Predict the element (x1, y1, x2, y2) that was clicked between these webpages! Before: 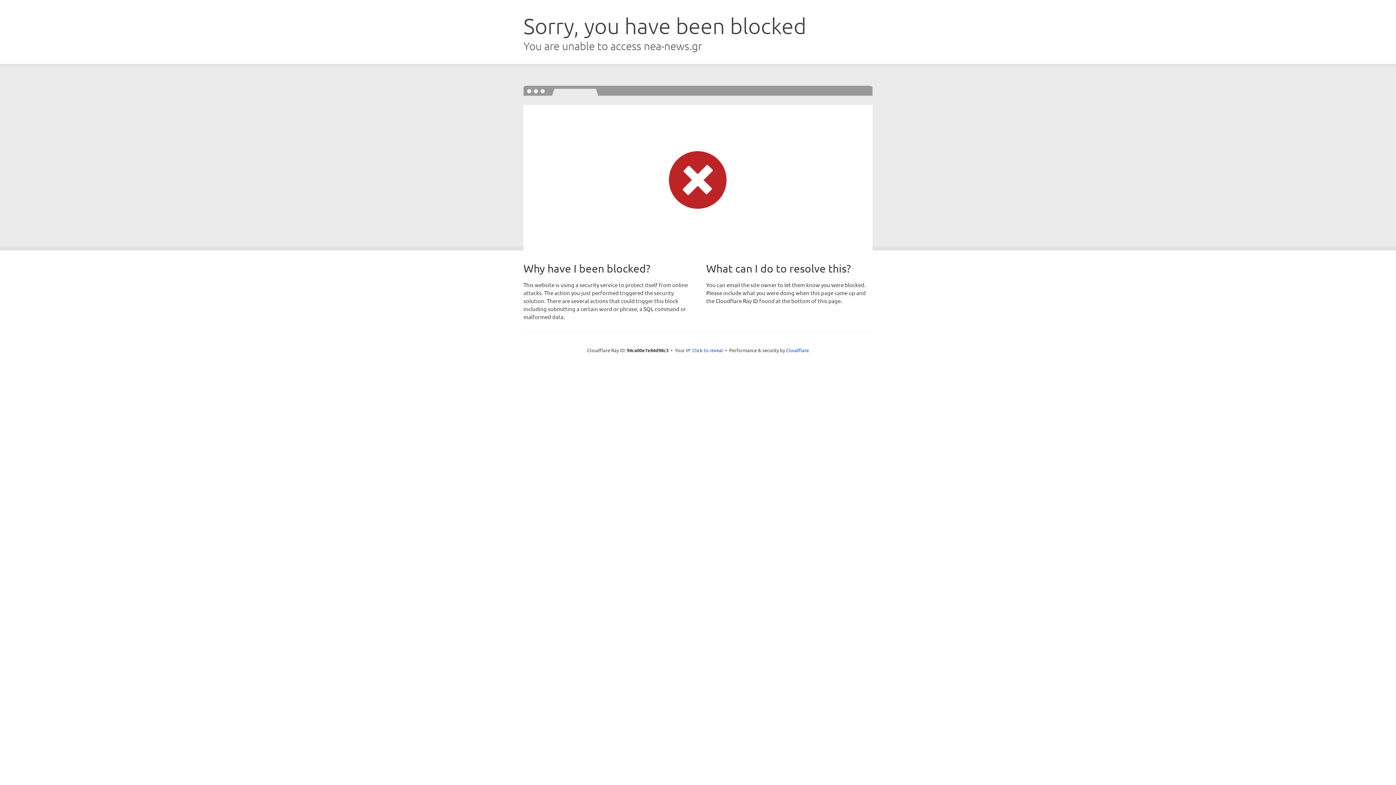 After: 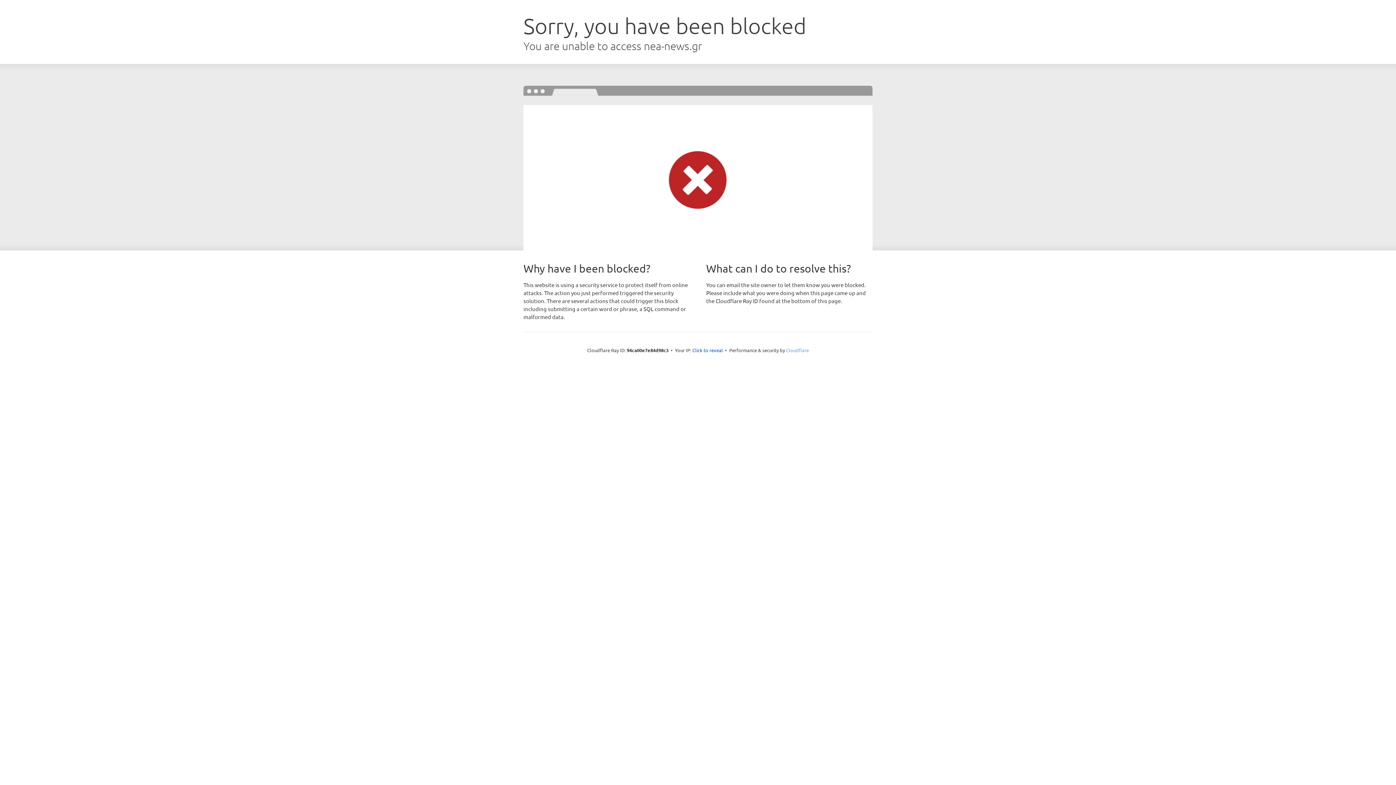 Action: label: Cloudflare bbox: (786, 347, 809, 353)